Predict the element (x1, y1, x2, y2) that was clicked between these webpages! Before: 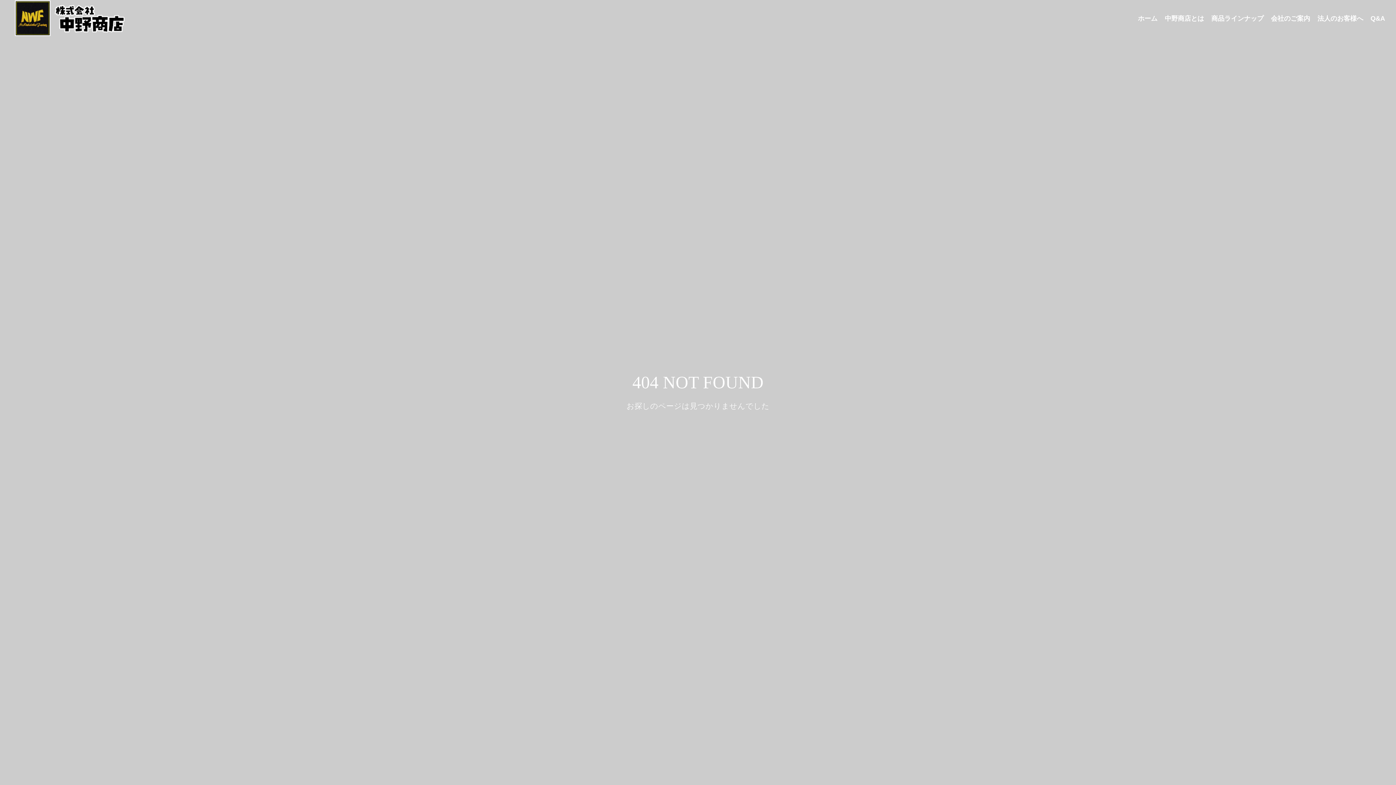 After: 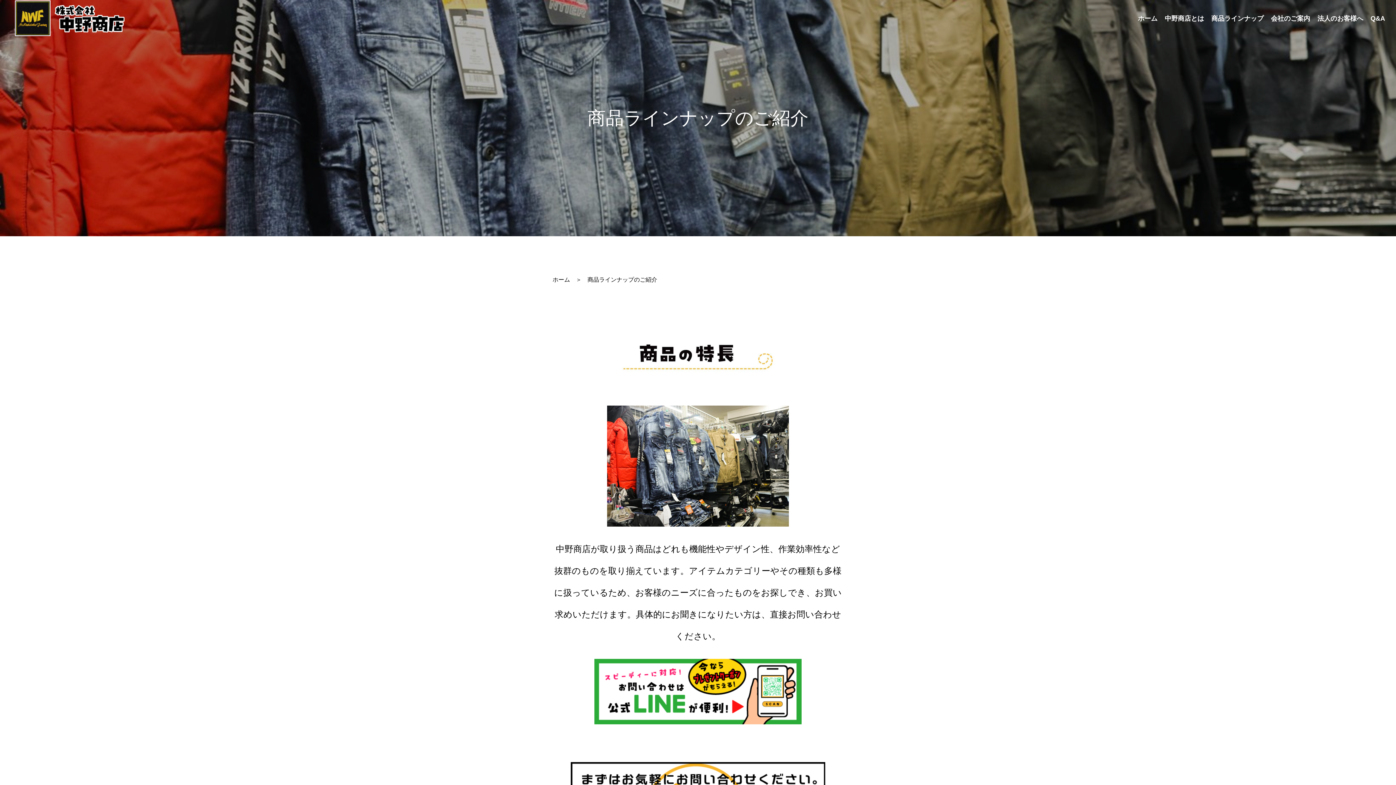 Action: label: 商品ラインナップ bbox: (1208, 0, 1267, 36)